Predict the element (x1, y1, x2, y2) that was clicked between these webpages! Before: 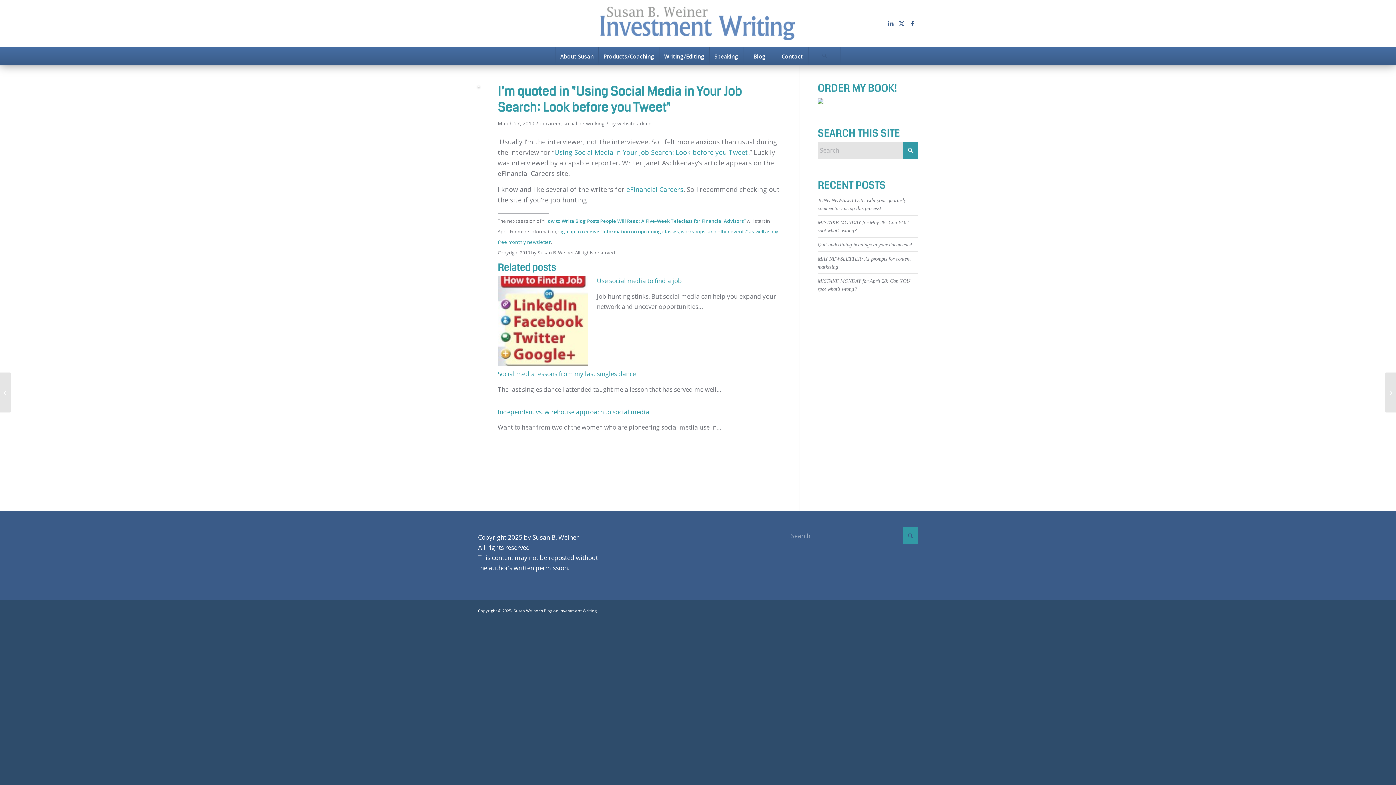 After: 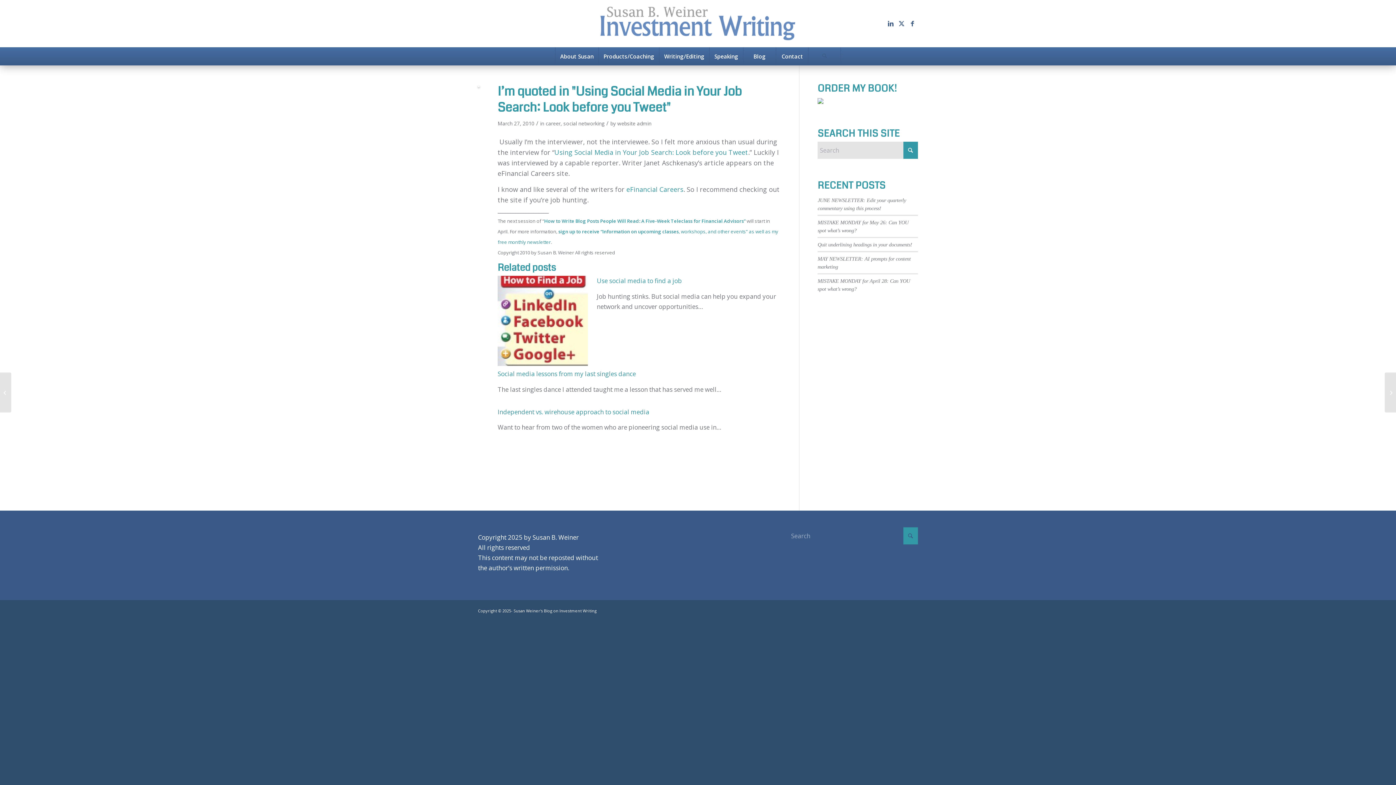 Action: bbox: (478, 85, 479, 87)